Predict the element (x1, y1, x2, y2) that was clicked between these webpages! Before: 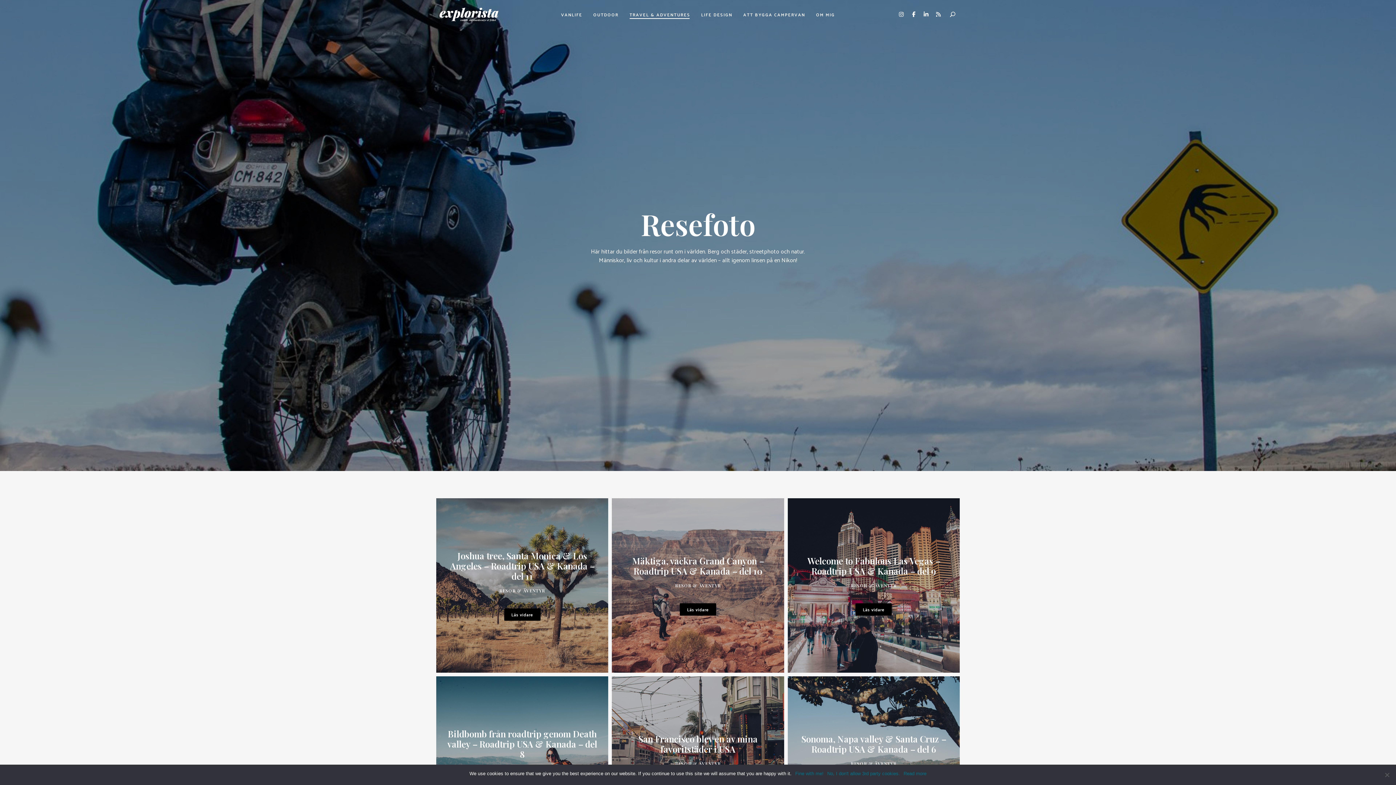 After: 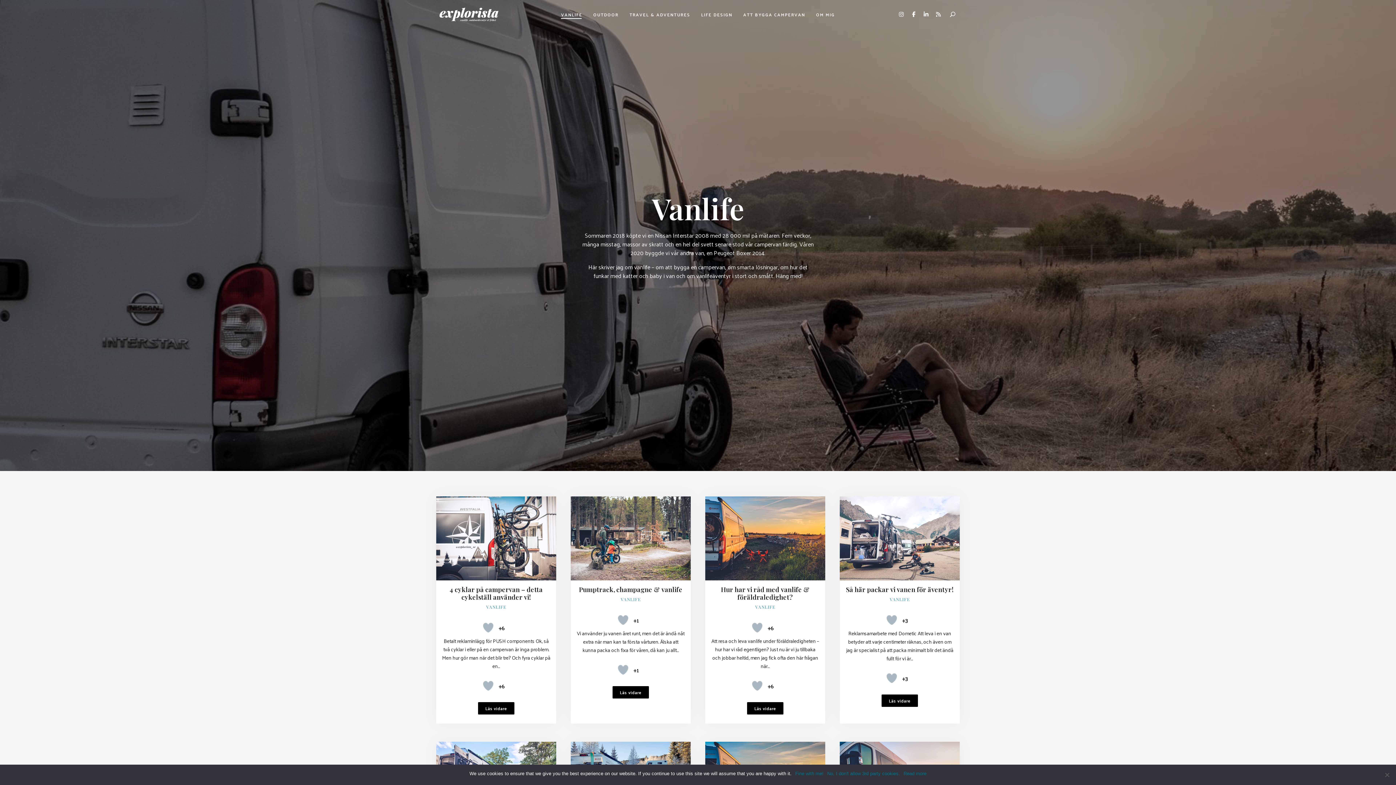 Action: label: VANLIFE bbox: (555, 8, 587, 20)